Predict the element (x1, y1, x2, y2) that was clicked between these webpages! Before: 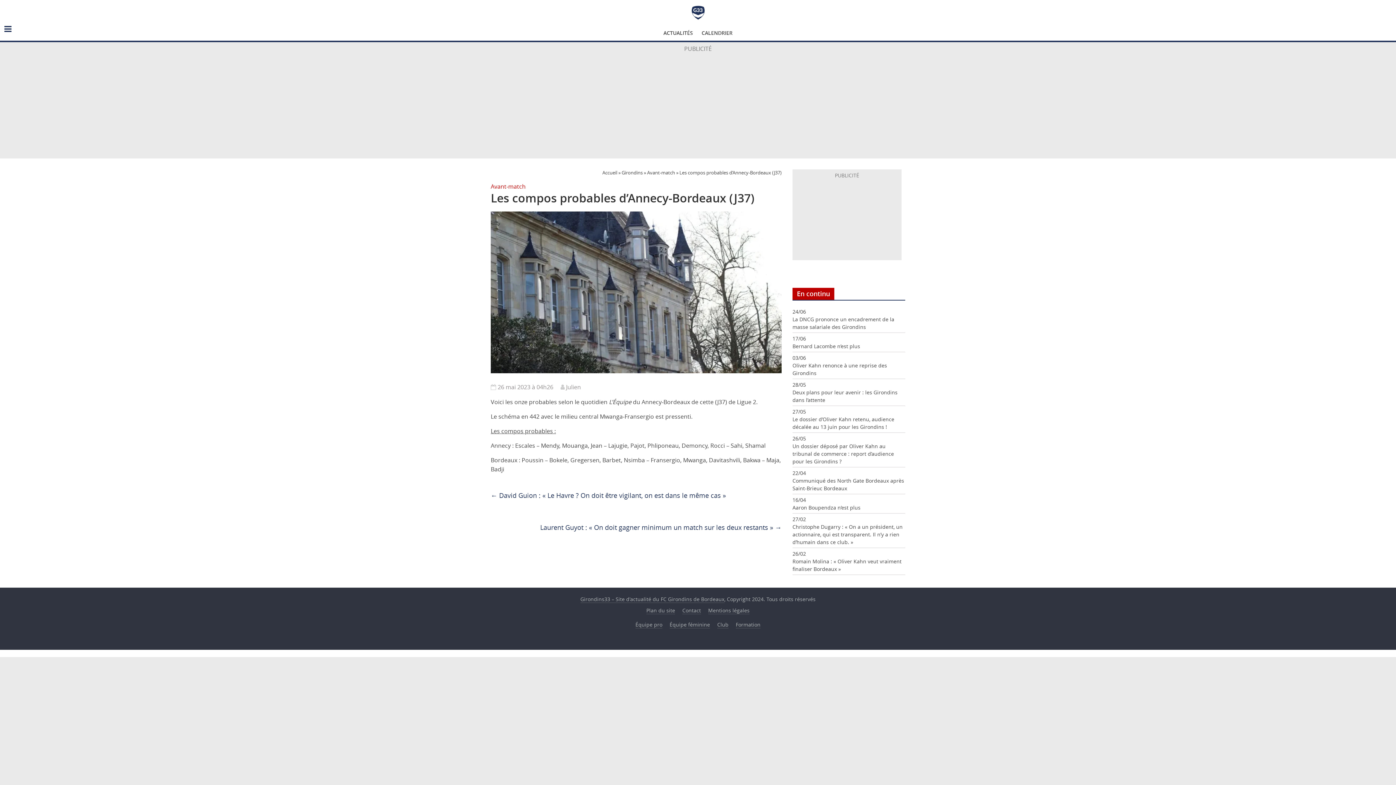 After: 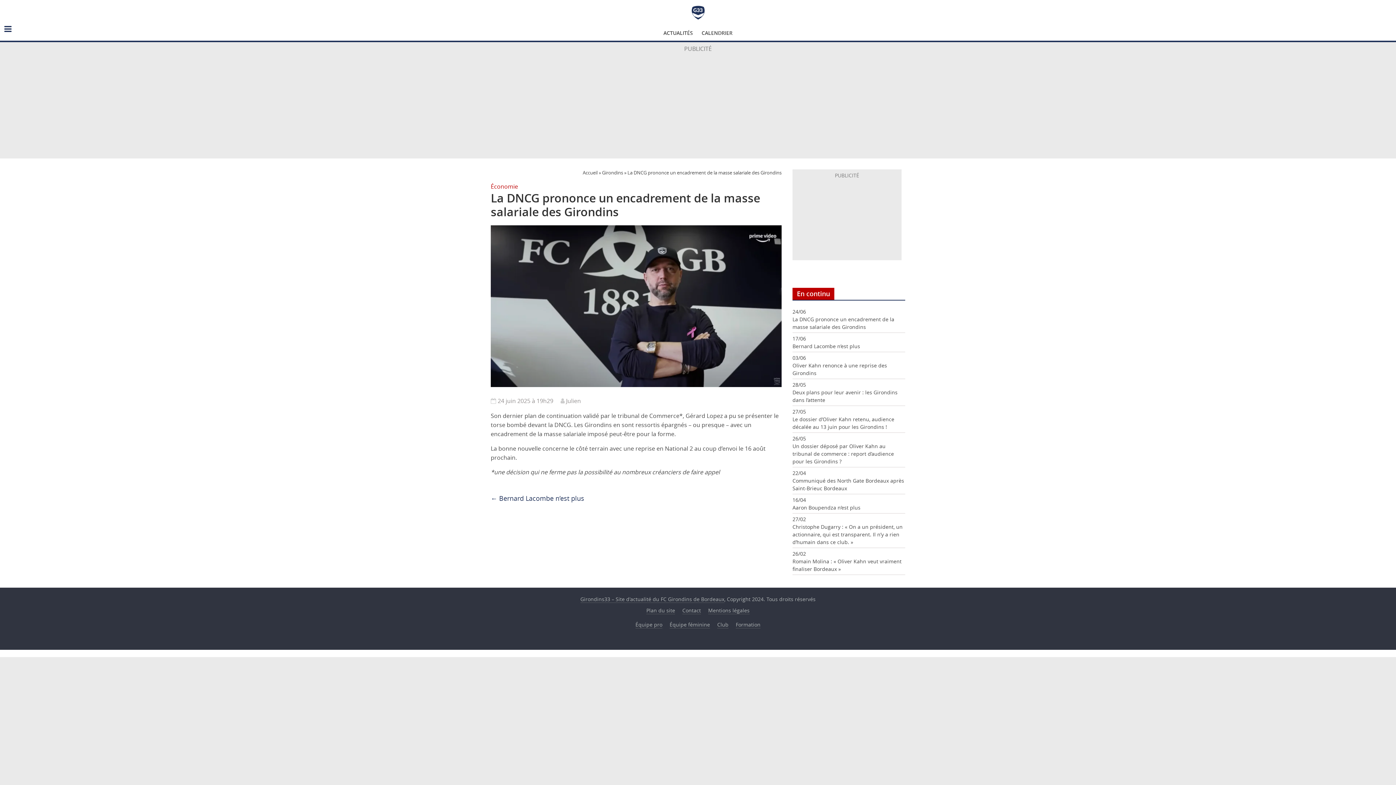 Action: bbox: (792, 315, 905, 330) label: La DNCG prononce un encadrement de la masse salariale des Girondins